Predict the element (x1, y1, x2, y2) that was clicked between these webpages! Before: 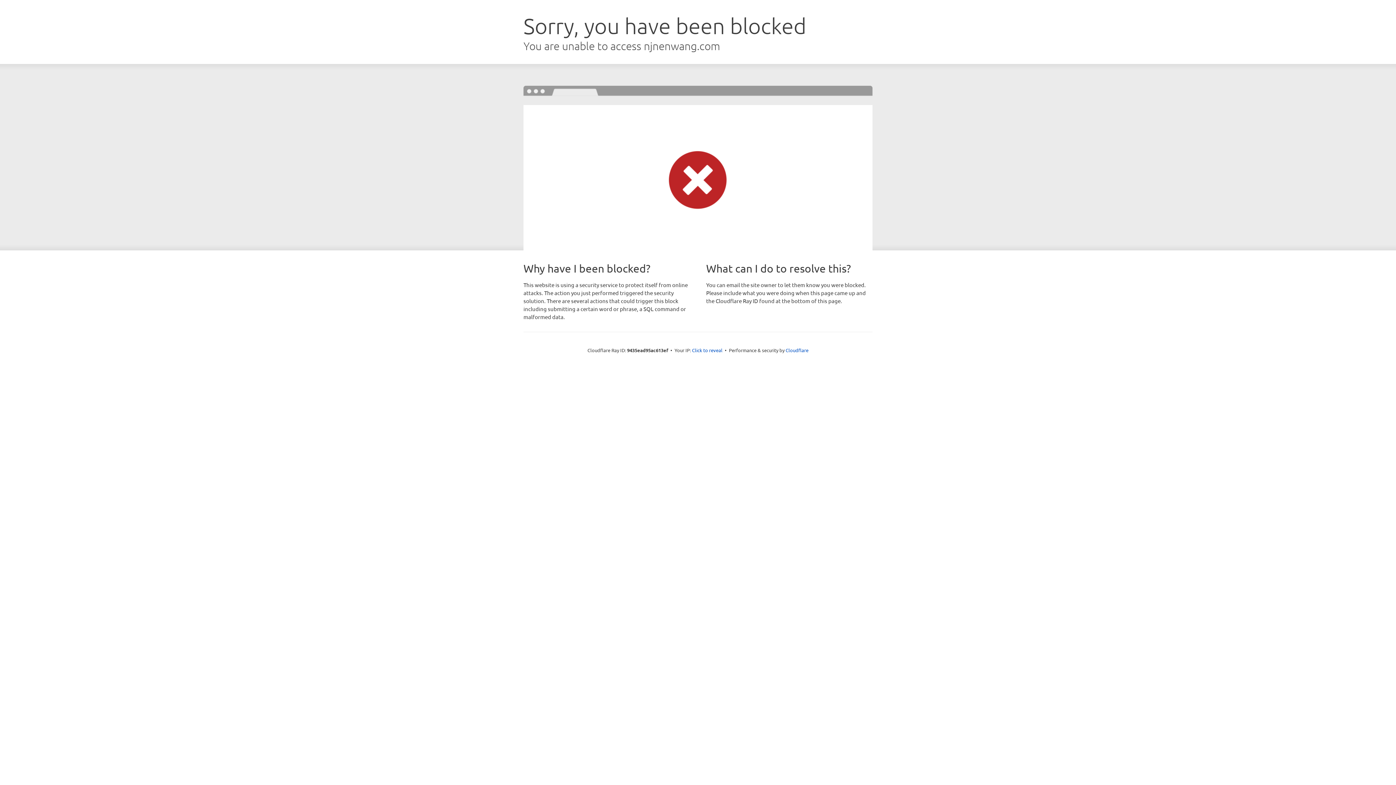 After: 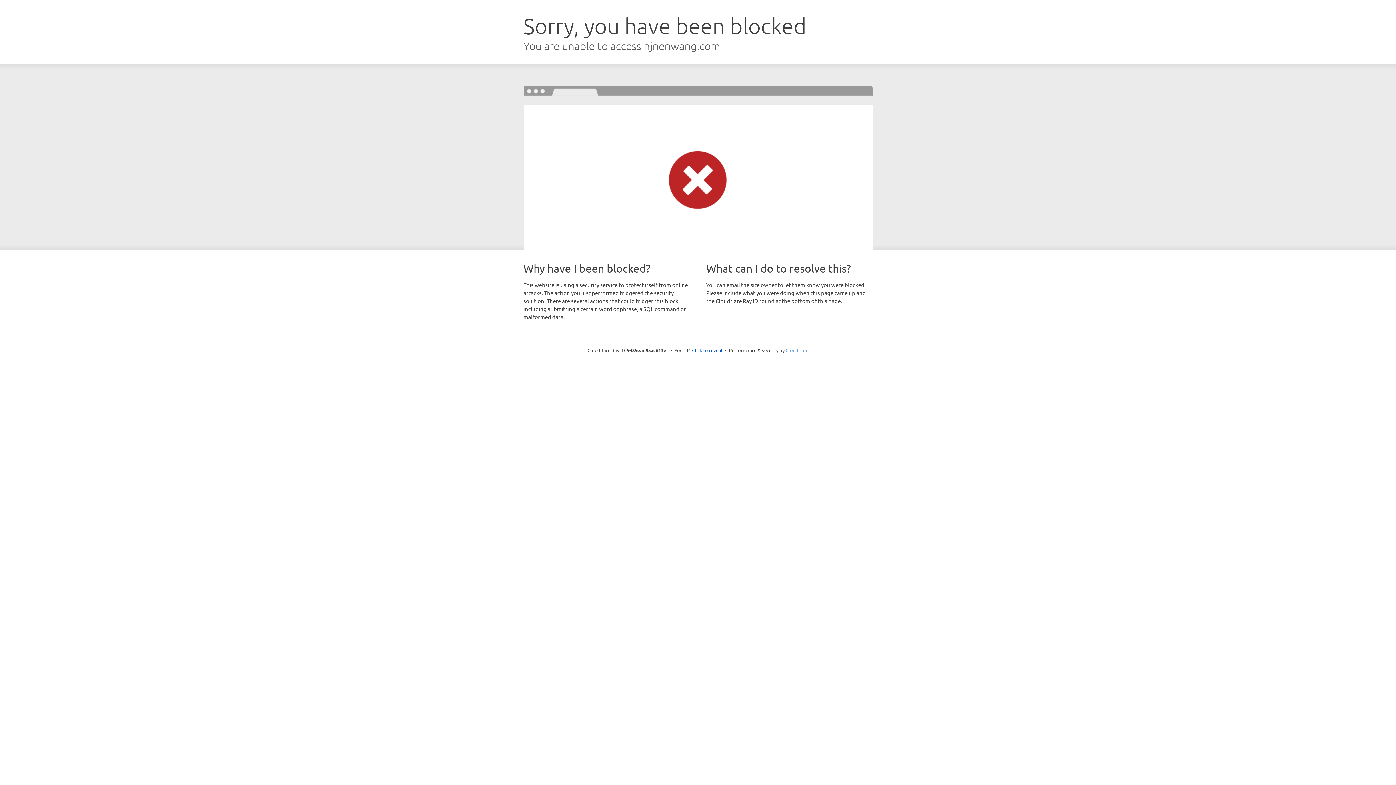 Action: bbox: (785, 347, 808, 353) label: Cloudflare